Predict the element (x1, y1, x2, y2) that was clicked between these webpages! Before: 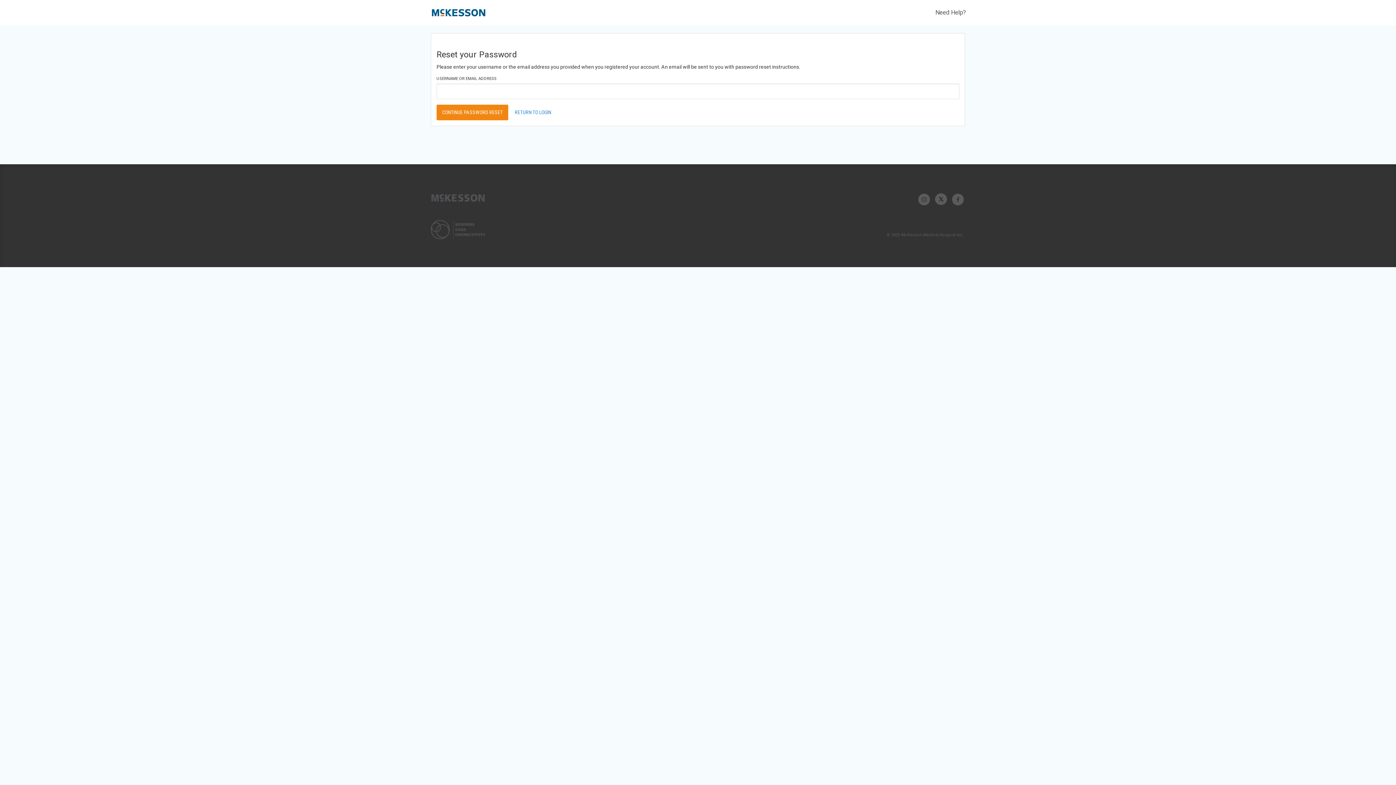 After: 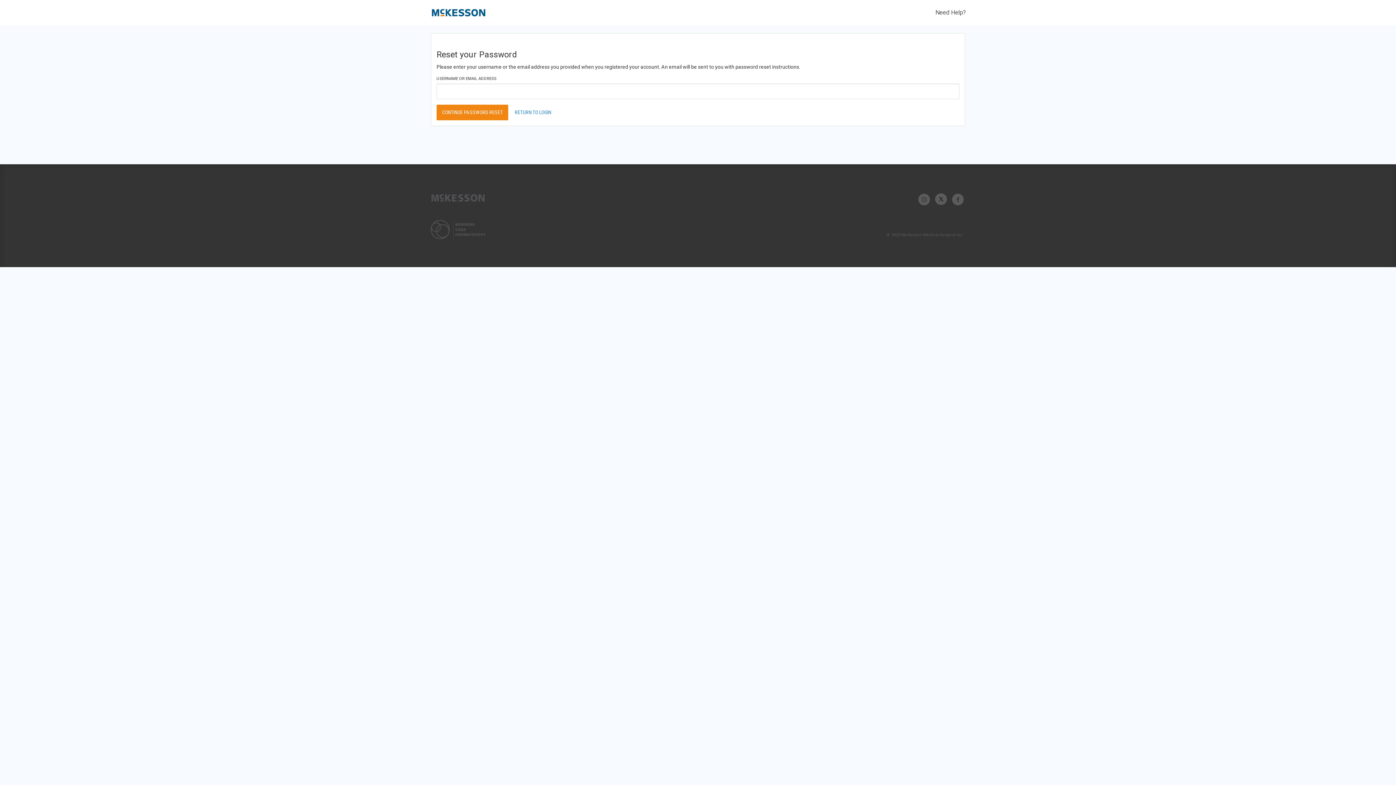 Action: bbox: (918, 197, 930, 201)